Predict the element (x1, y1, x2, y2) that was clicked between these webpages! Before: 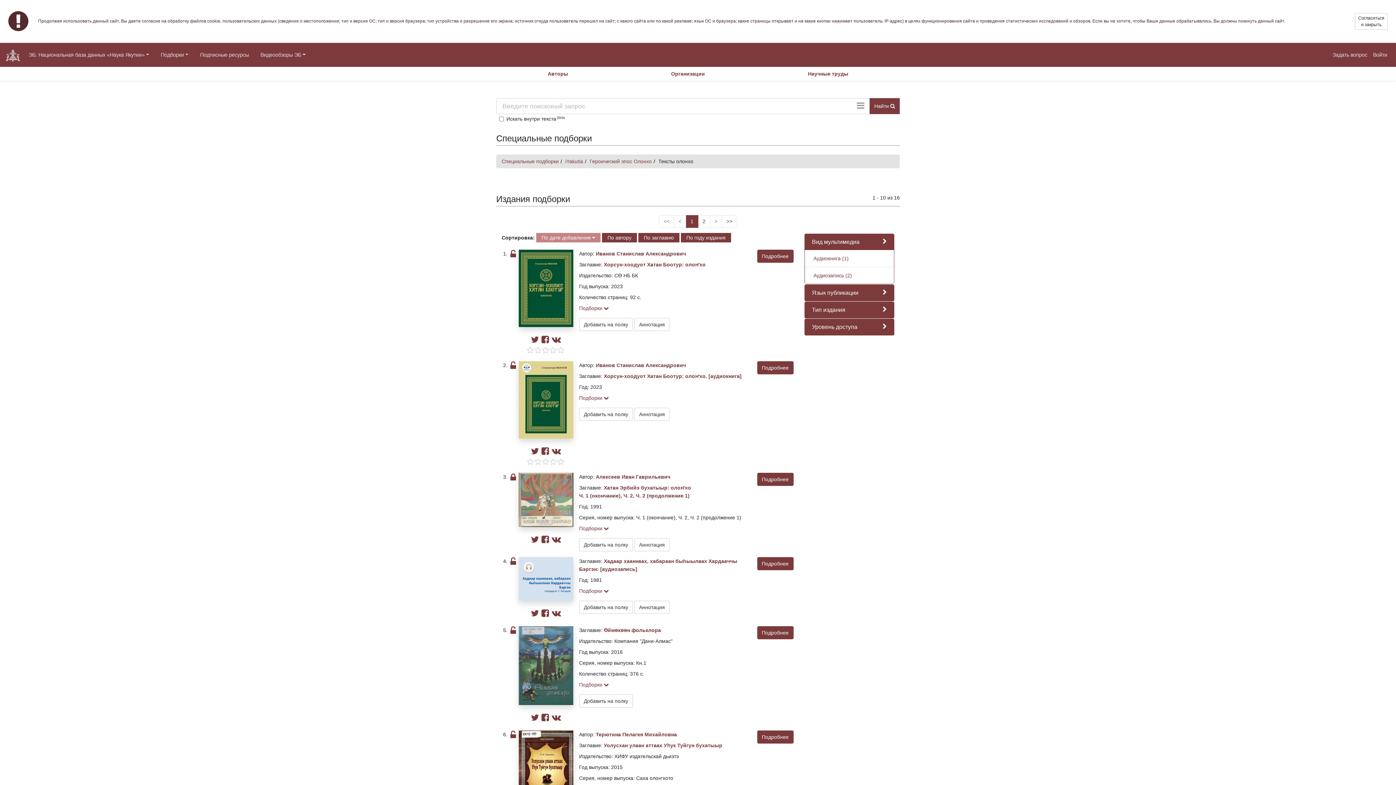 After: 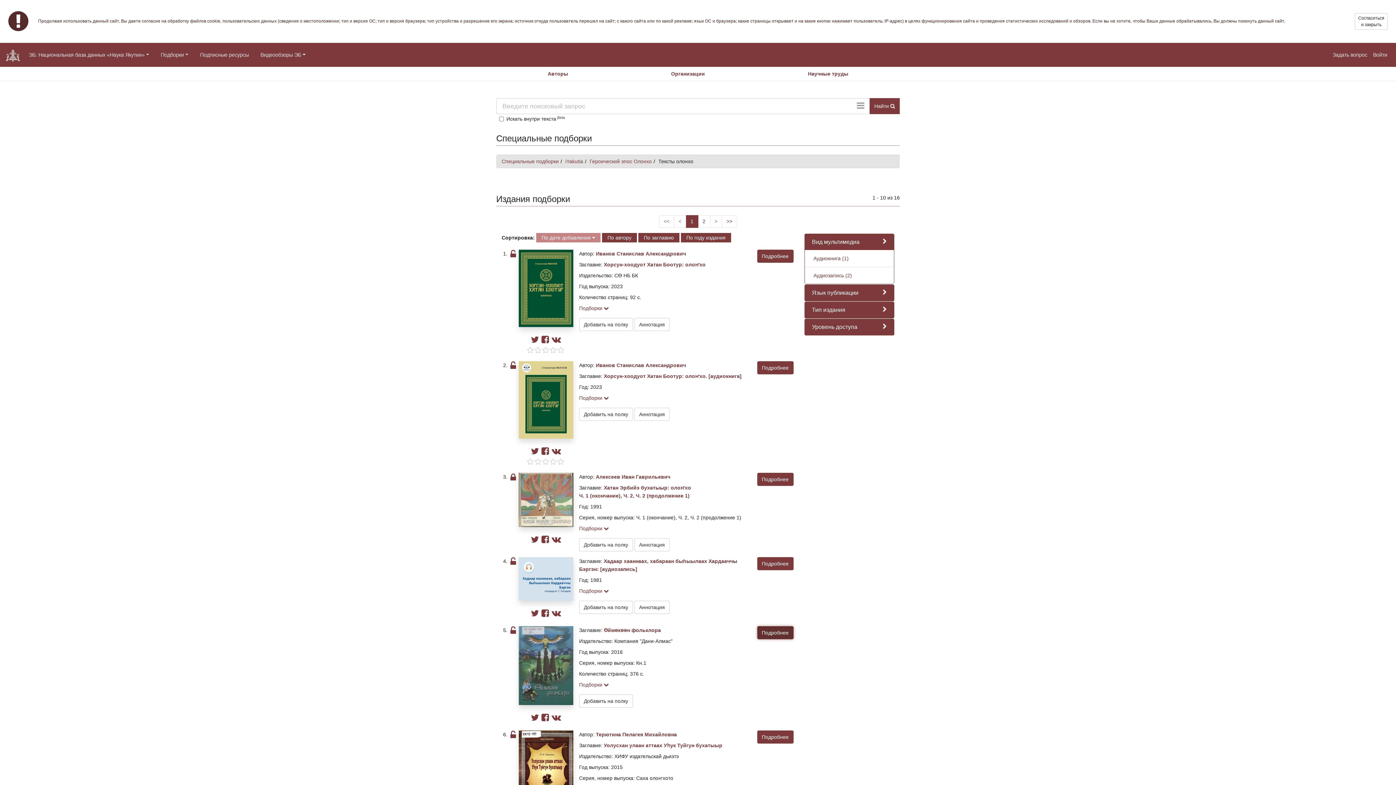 Action: bbox: (757, 626, 793, 639) label: Подробнее